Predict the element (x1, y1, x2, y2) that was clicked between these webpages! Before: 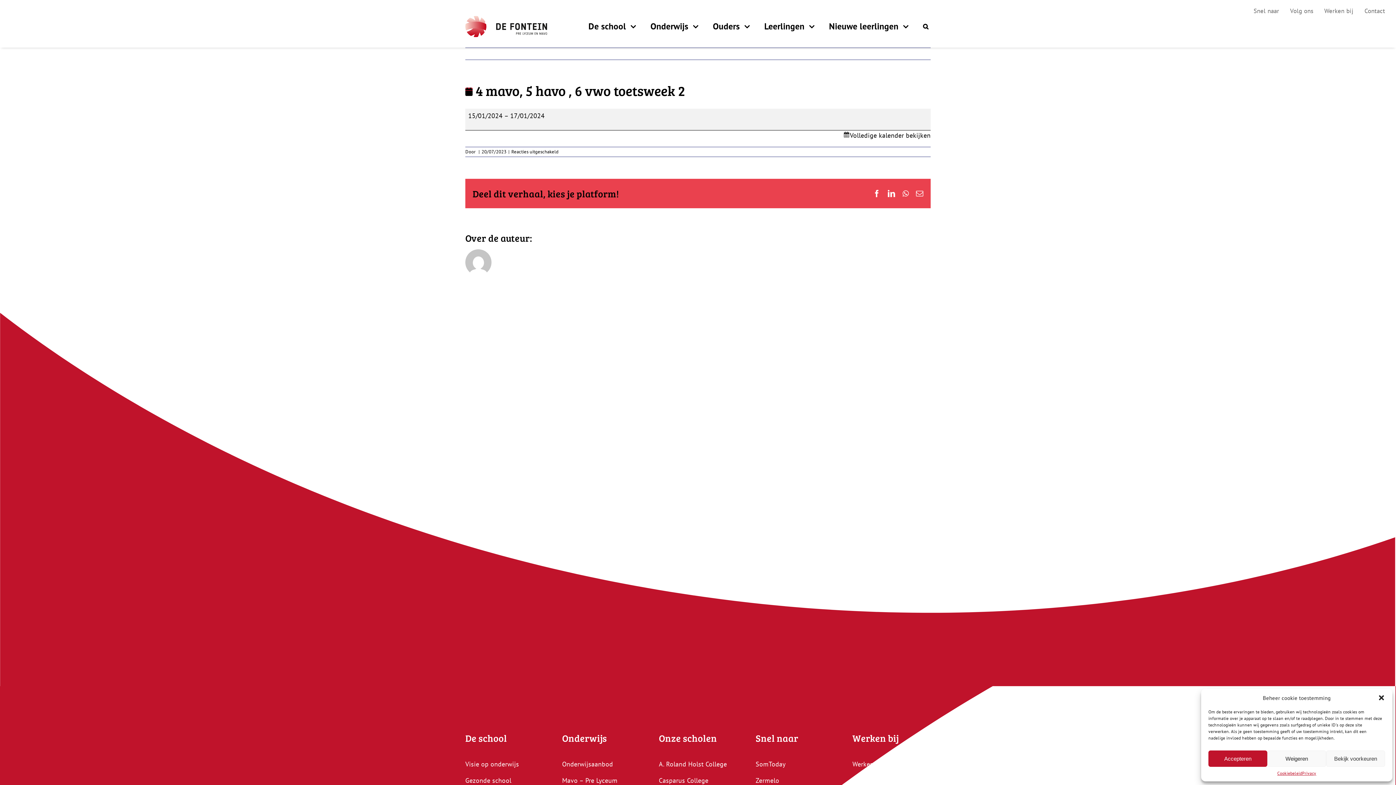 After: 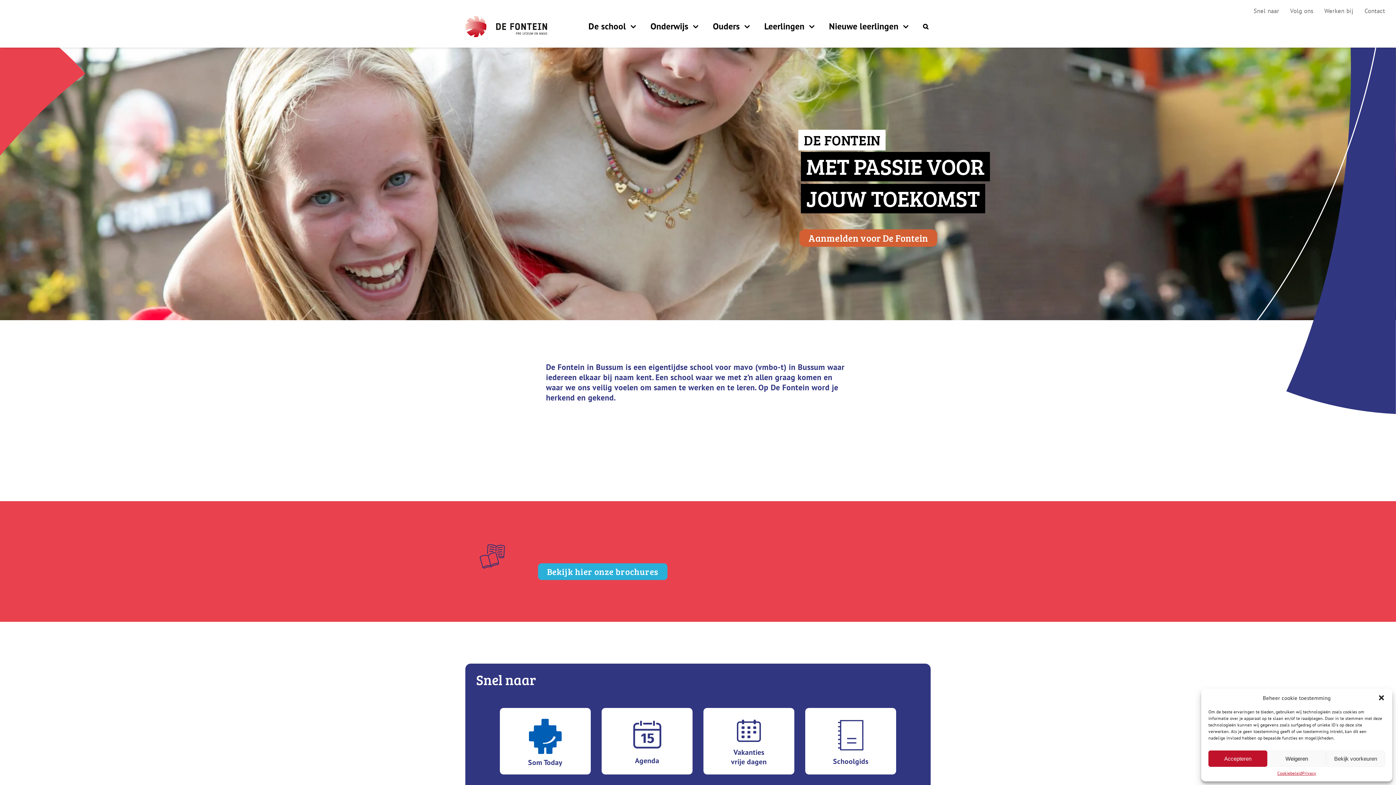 Action: bbox: (465, 14, 547, 23)